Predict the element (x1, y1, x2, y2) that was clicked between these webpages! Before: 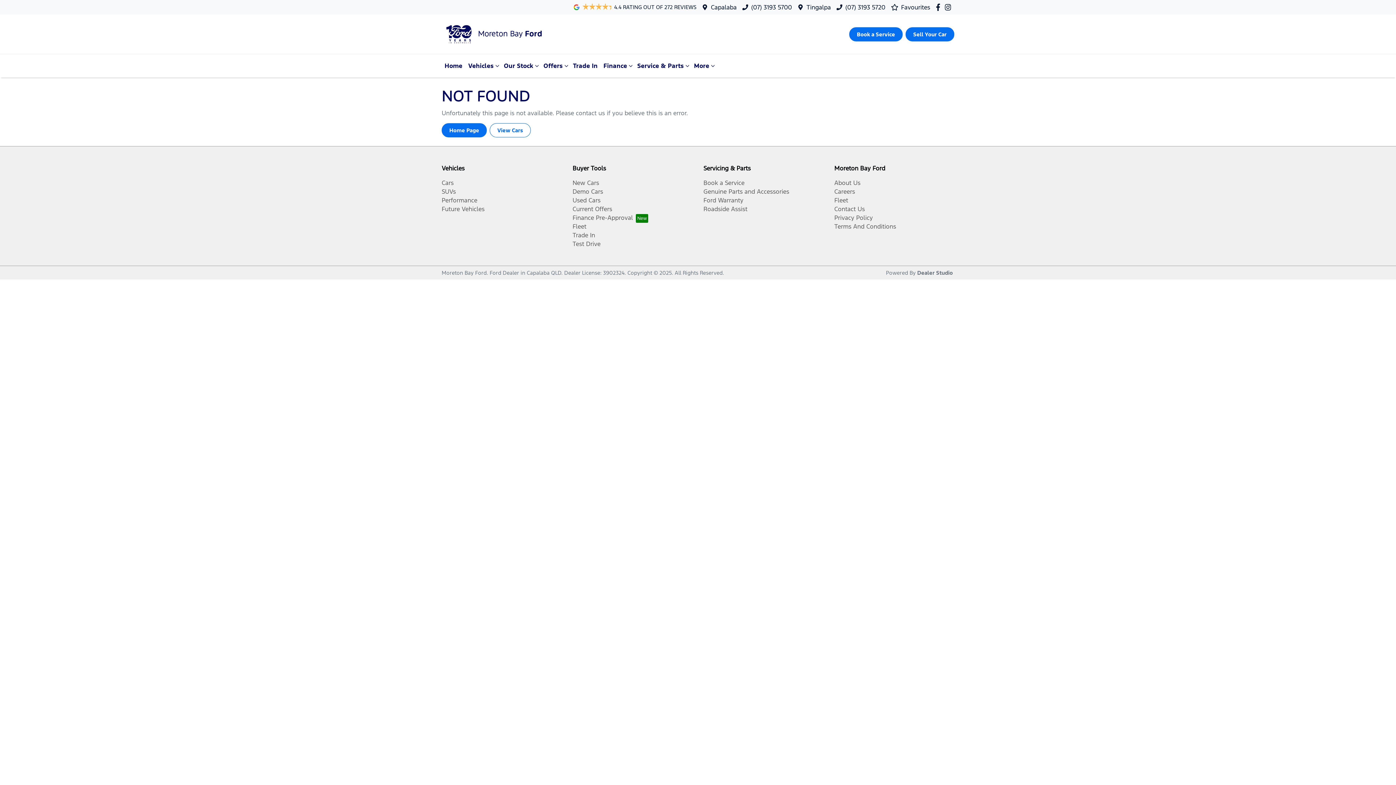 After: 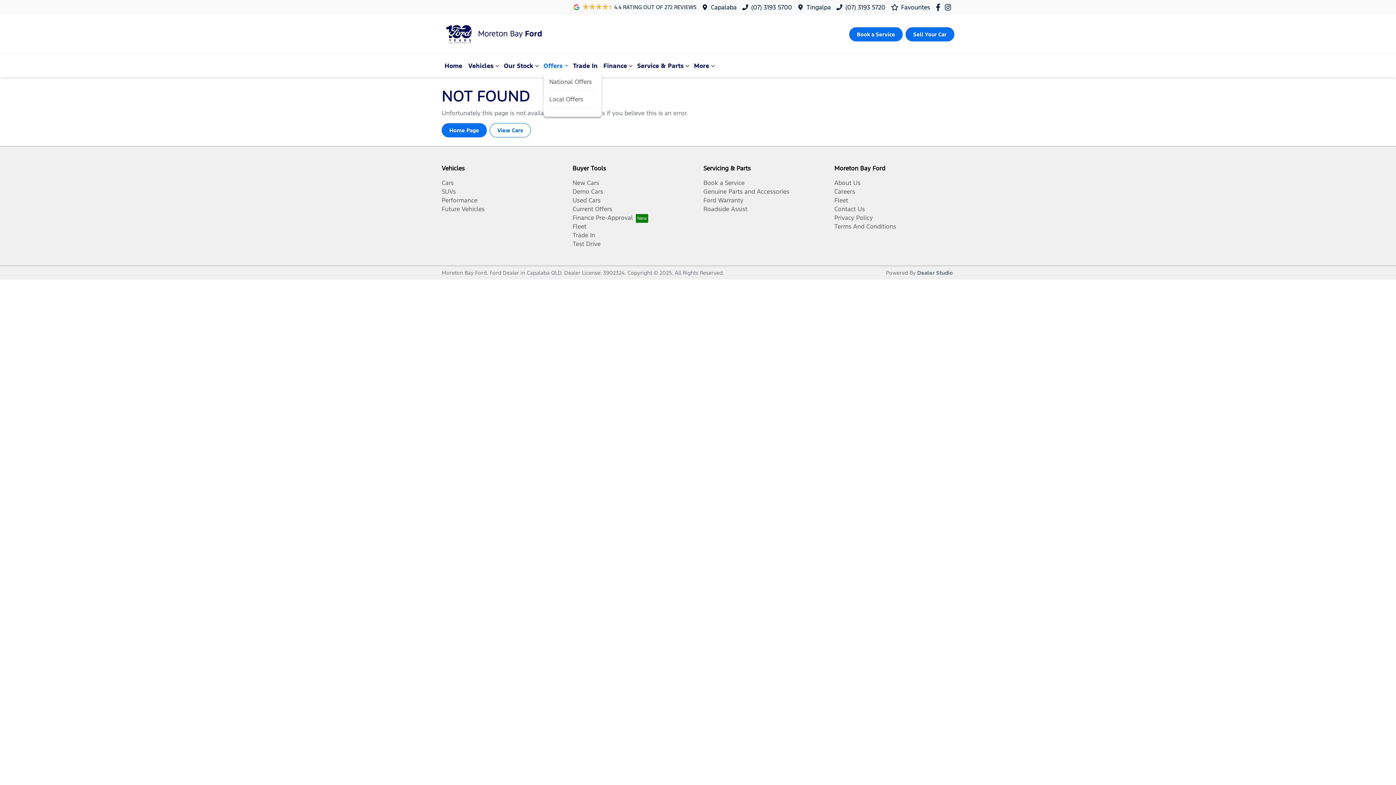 Action: bbox: (540, 58, 570, 73) label: Offers